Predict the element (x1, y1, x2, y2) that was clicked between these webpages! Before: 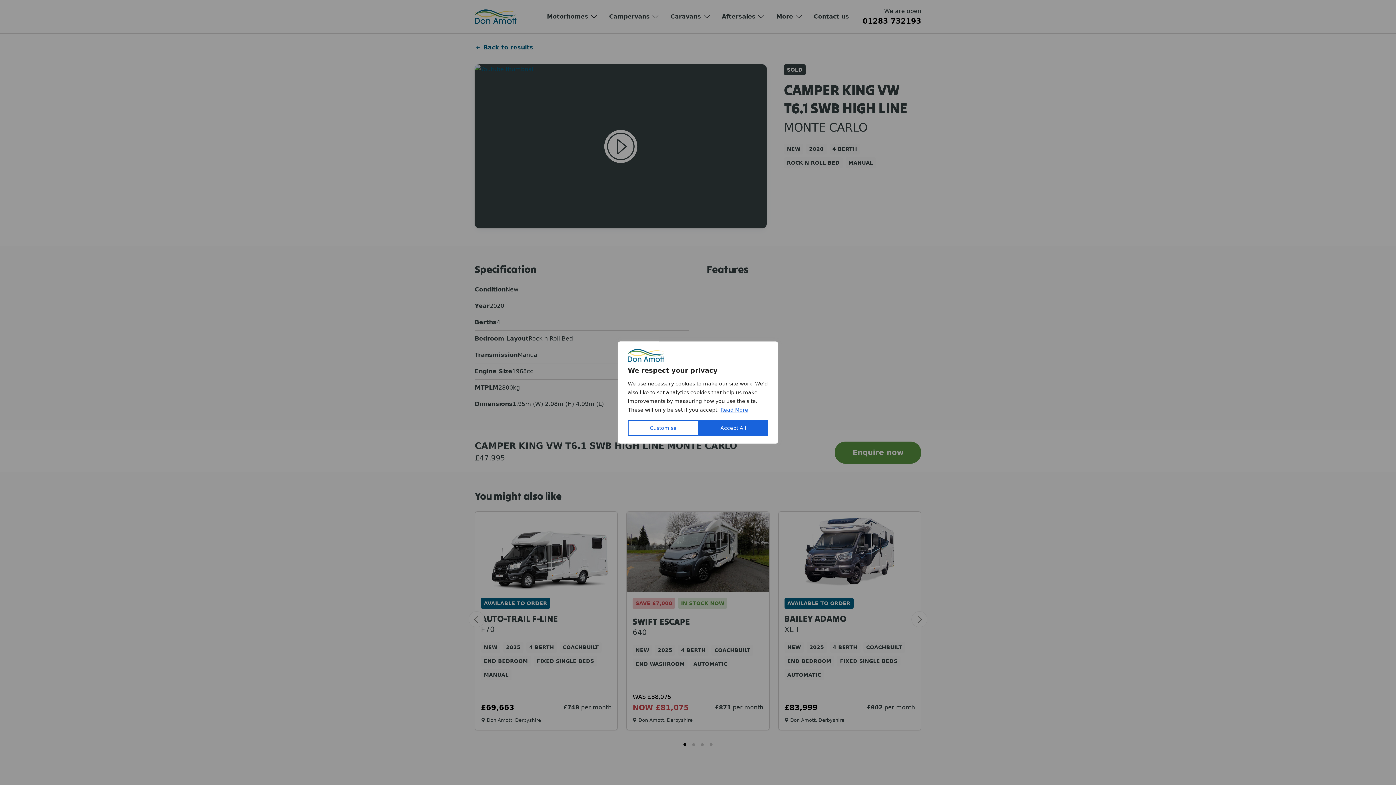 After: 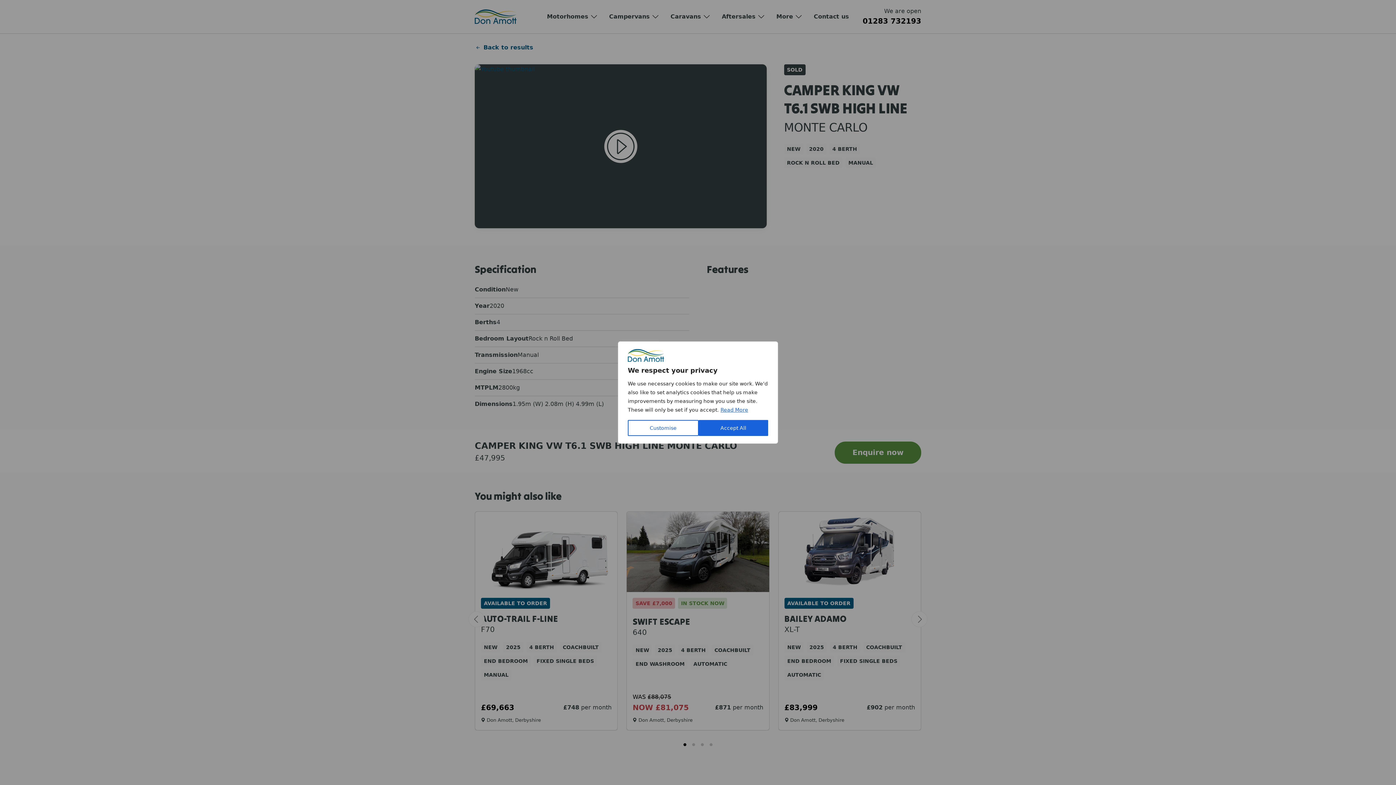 Action: bbox: (720, 406, 748, 413) label: Read More